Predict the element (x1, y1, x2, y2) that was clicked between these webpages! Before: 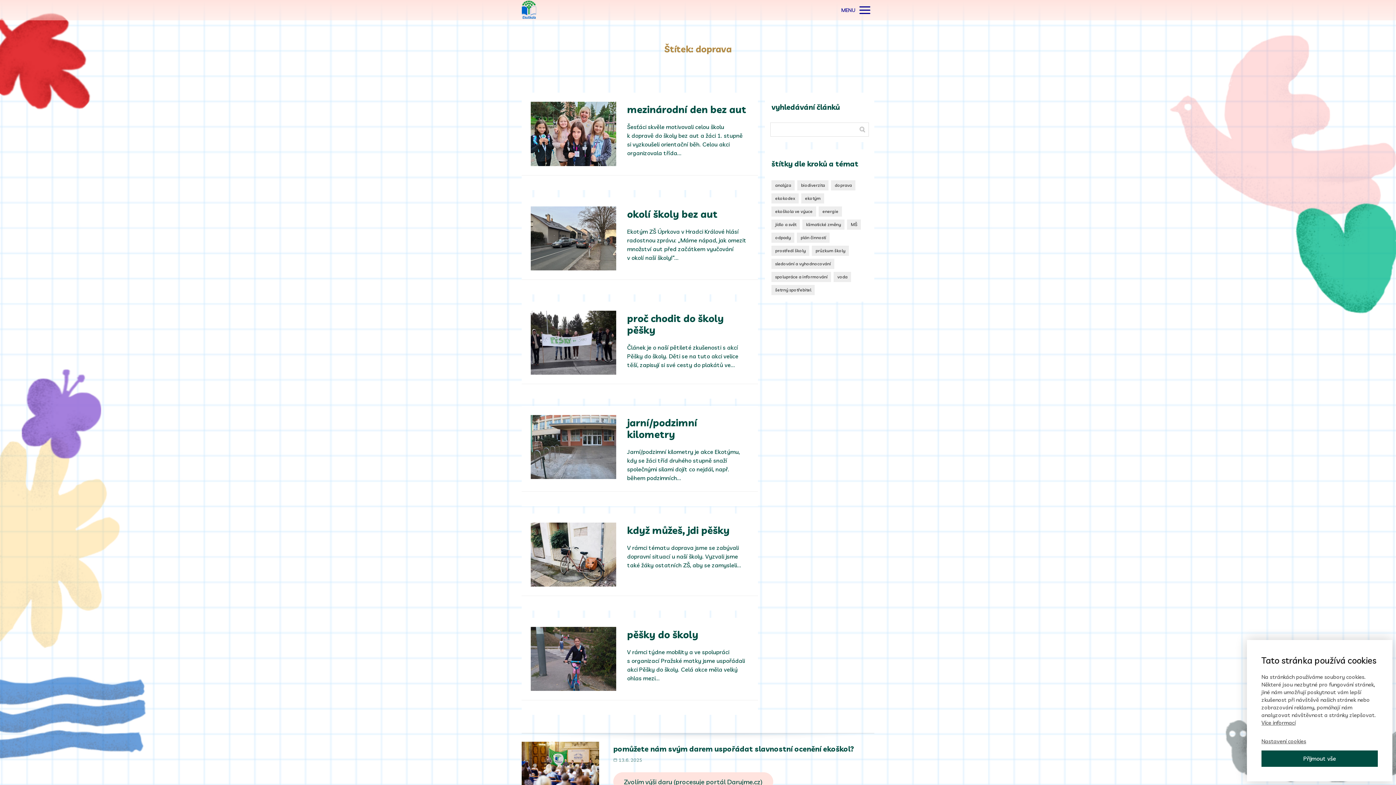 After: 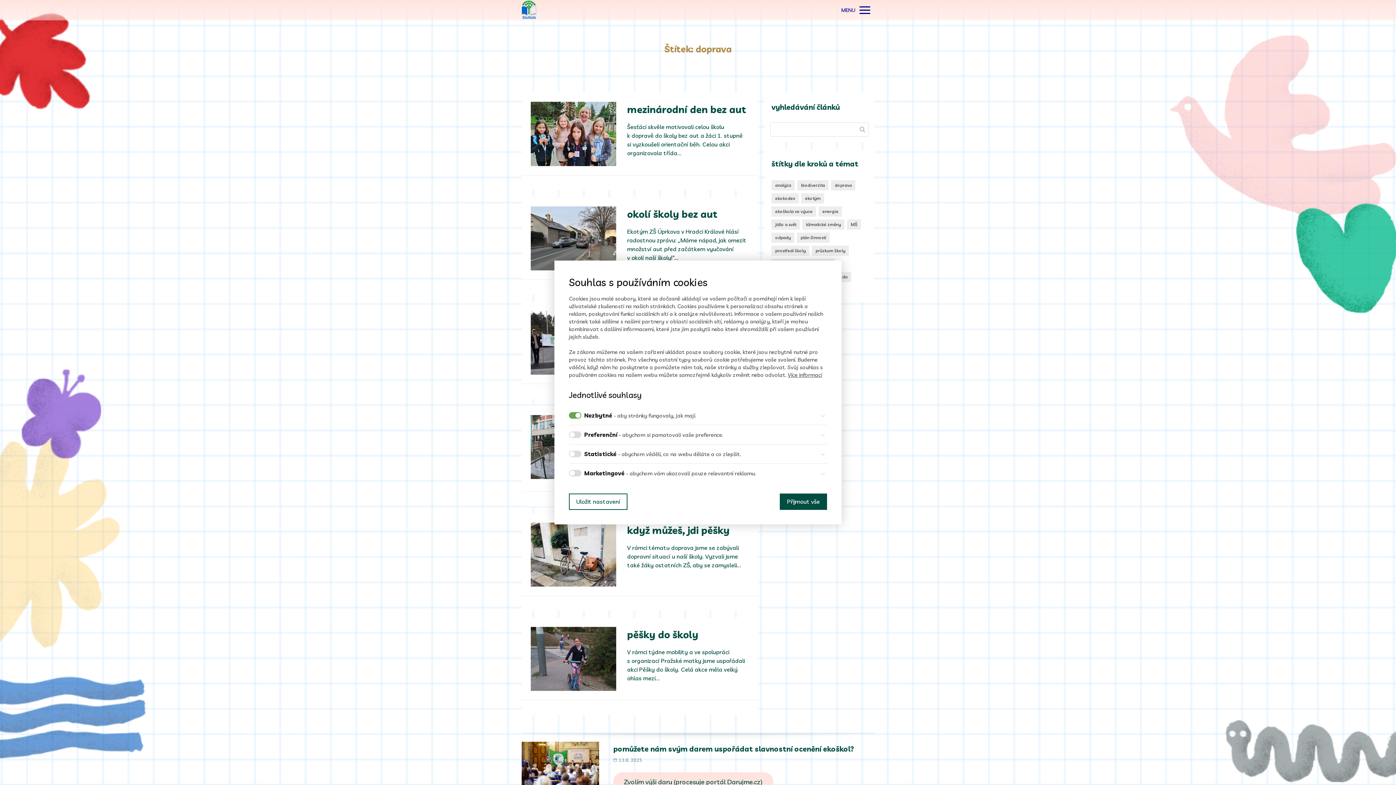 Action: label: Nastavení cookies bbox: (1261, 737, 1378, 745)